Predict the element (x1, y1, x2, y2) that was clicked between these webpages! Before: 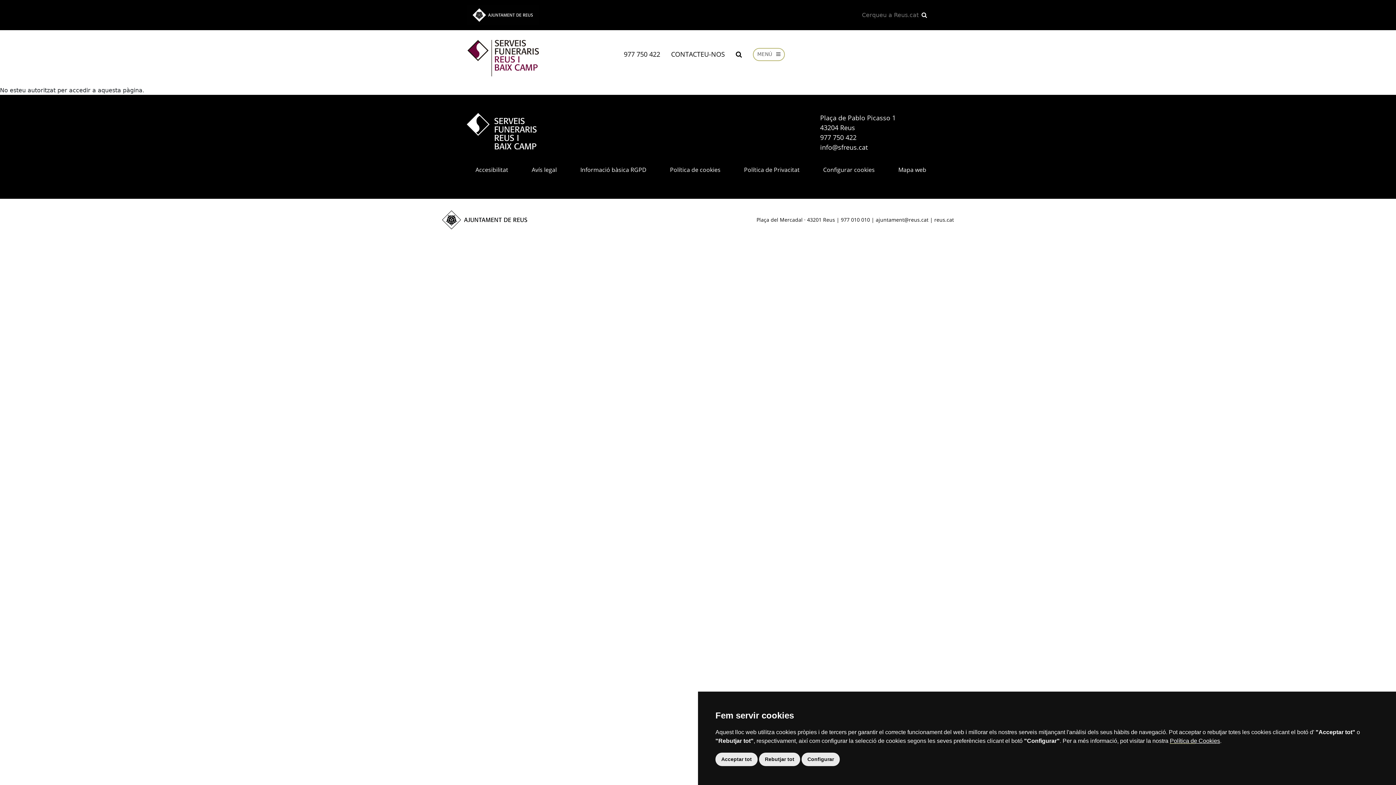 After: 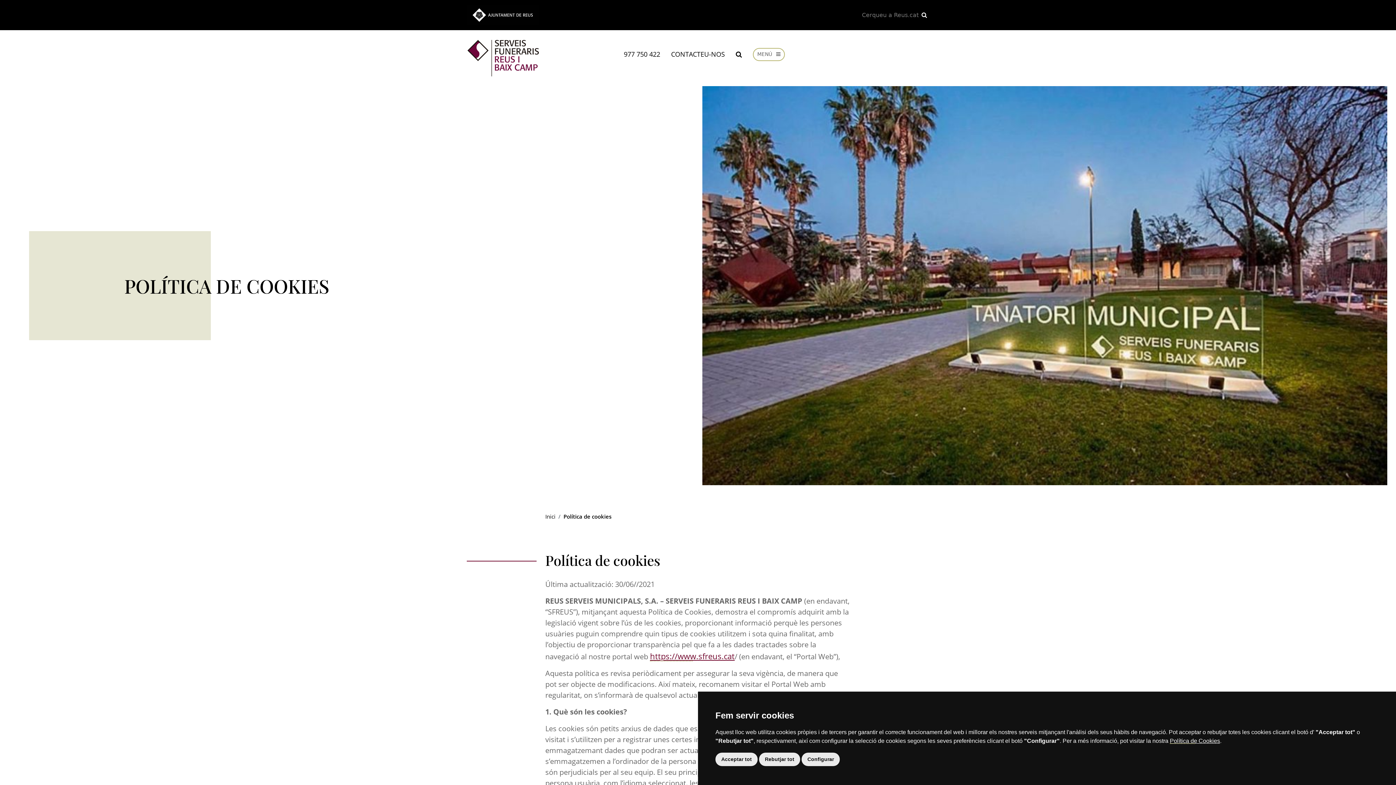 Action: label: Política de cookies bbox: (670, 165, 720, 173)